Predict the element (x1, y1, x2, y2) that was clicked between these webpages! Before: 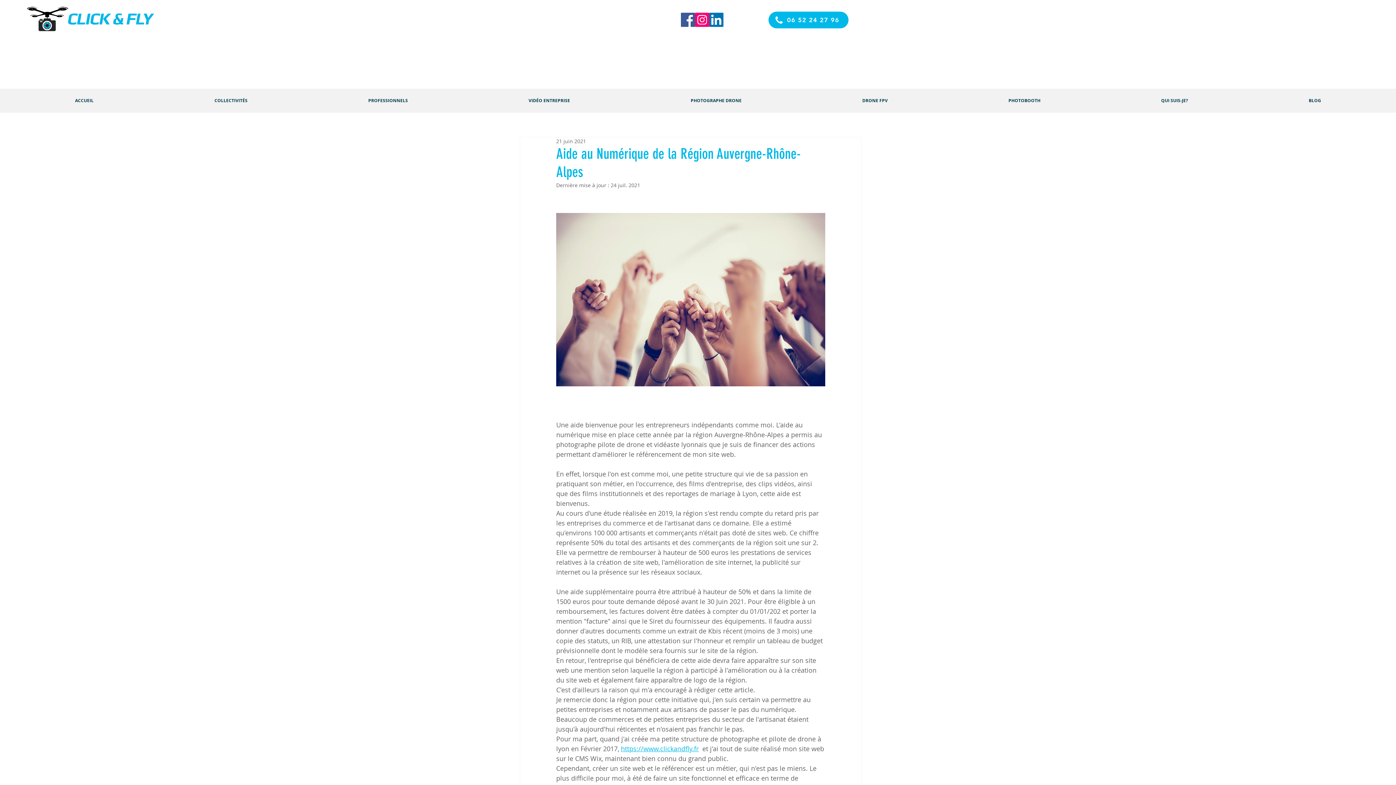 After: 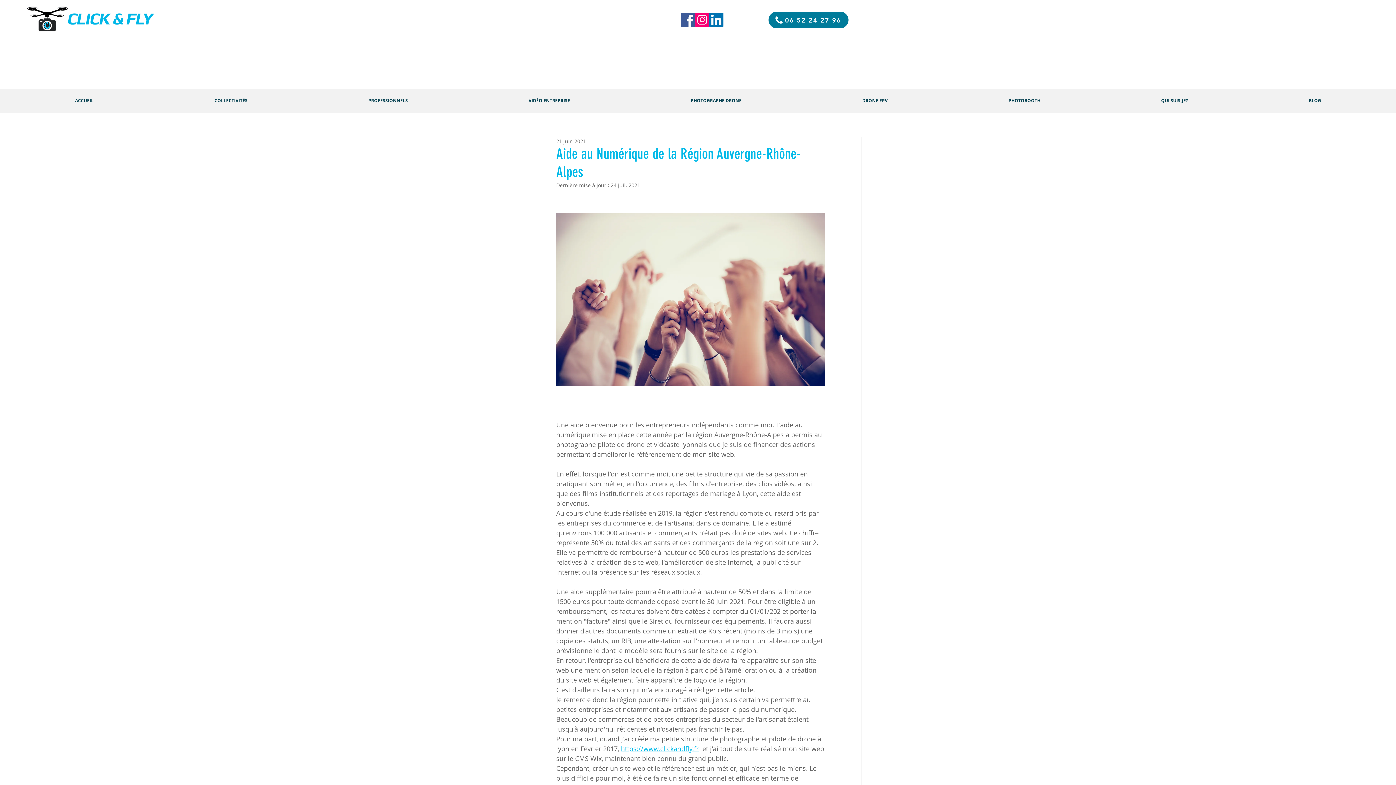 Action: bbox: (768, 11, 848, 28) label: 06 52 24 27 96